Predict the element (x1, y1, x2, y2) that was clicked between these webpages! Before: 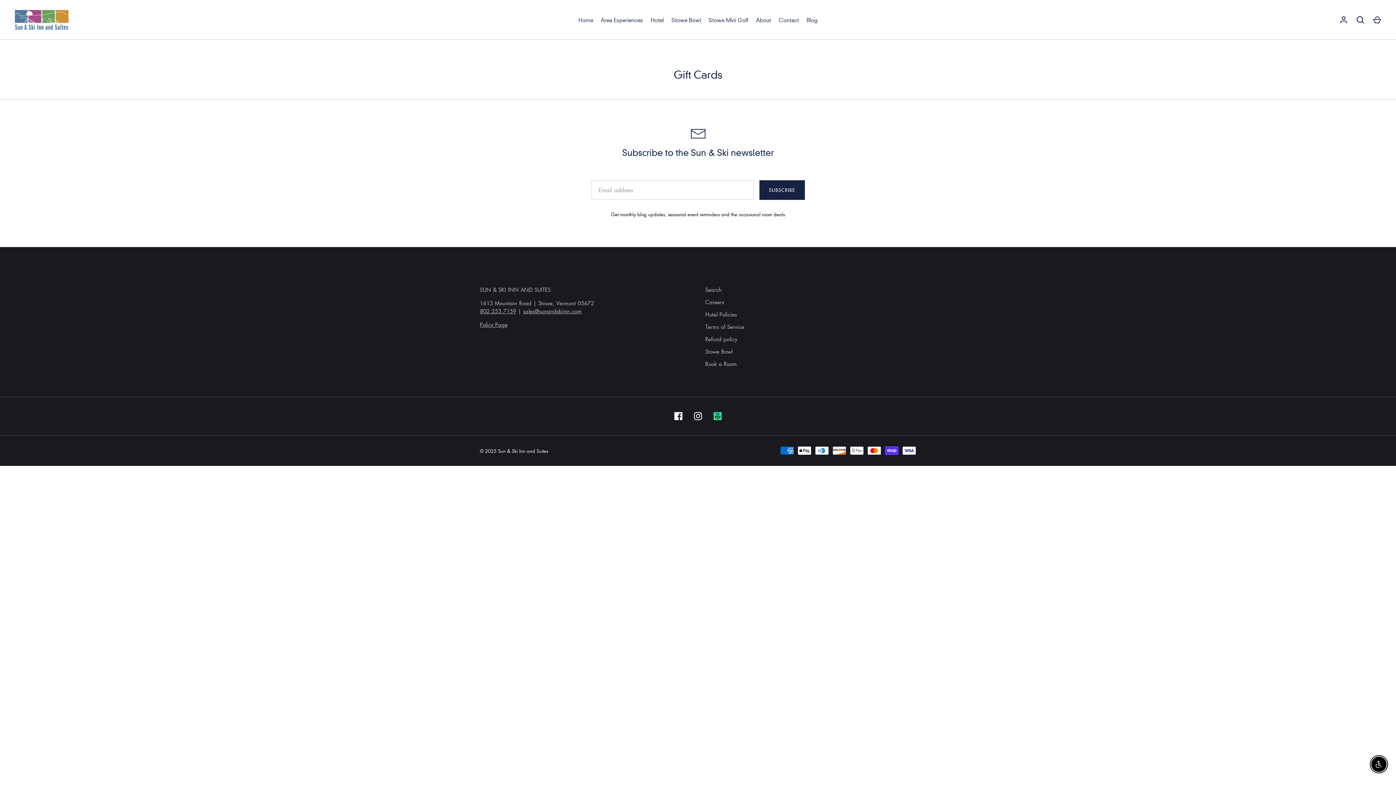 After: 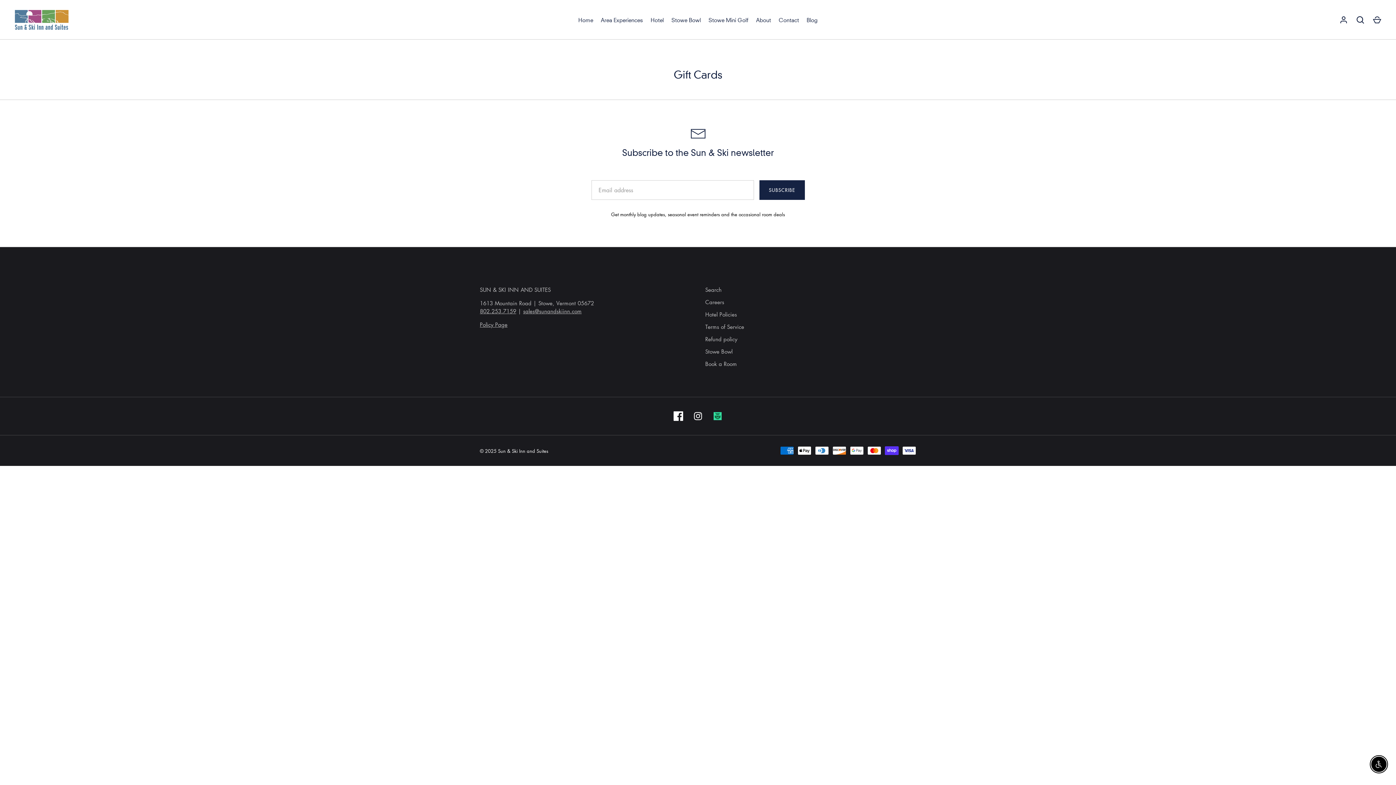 Action: bbox: (670, 408, 686, 424) label: Facebook